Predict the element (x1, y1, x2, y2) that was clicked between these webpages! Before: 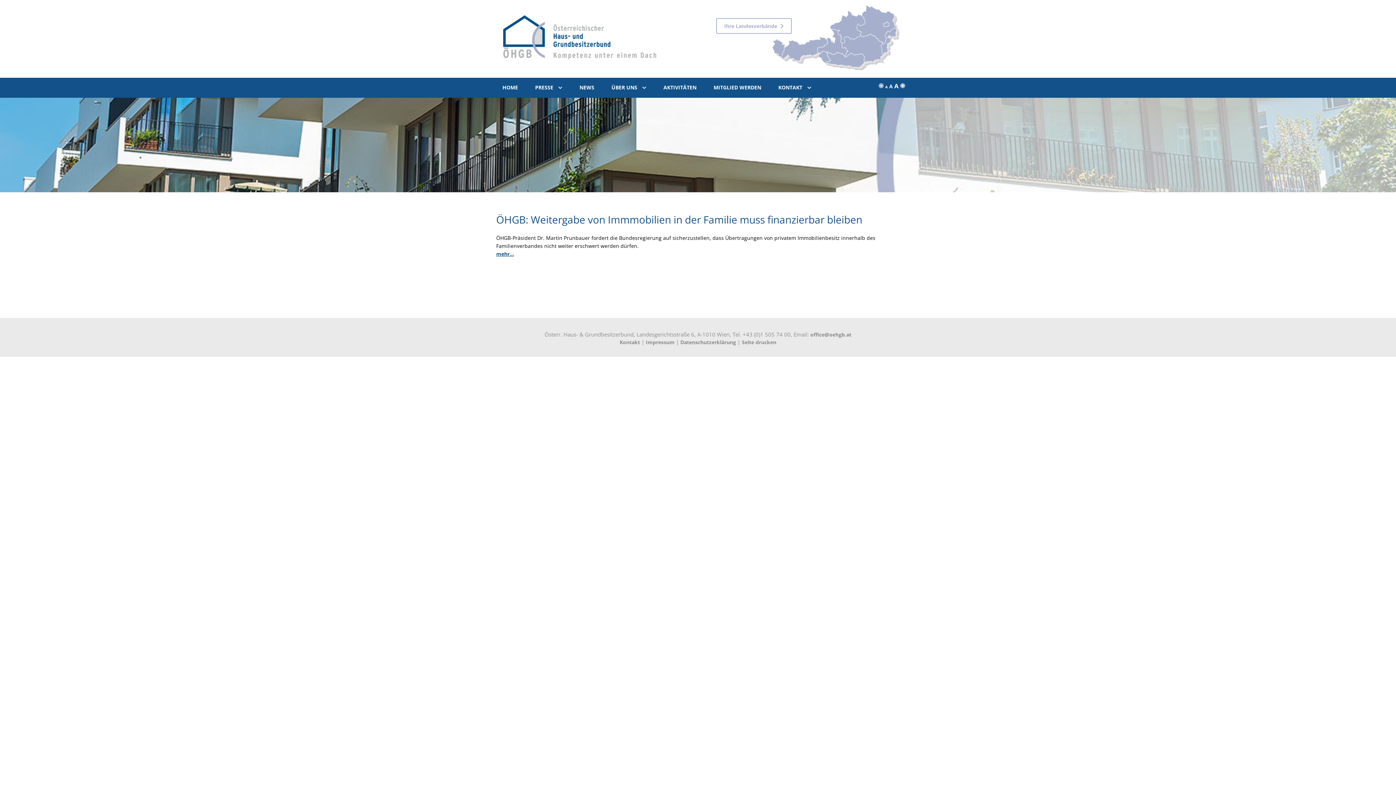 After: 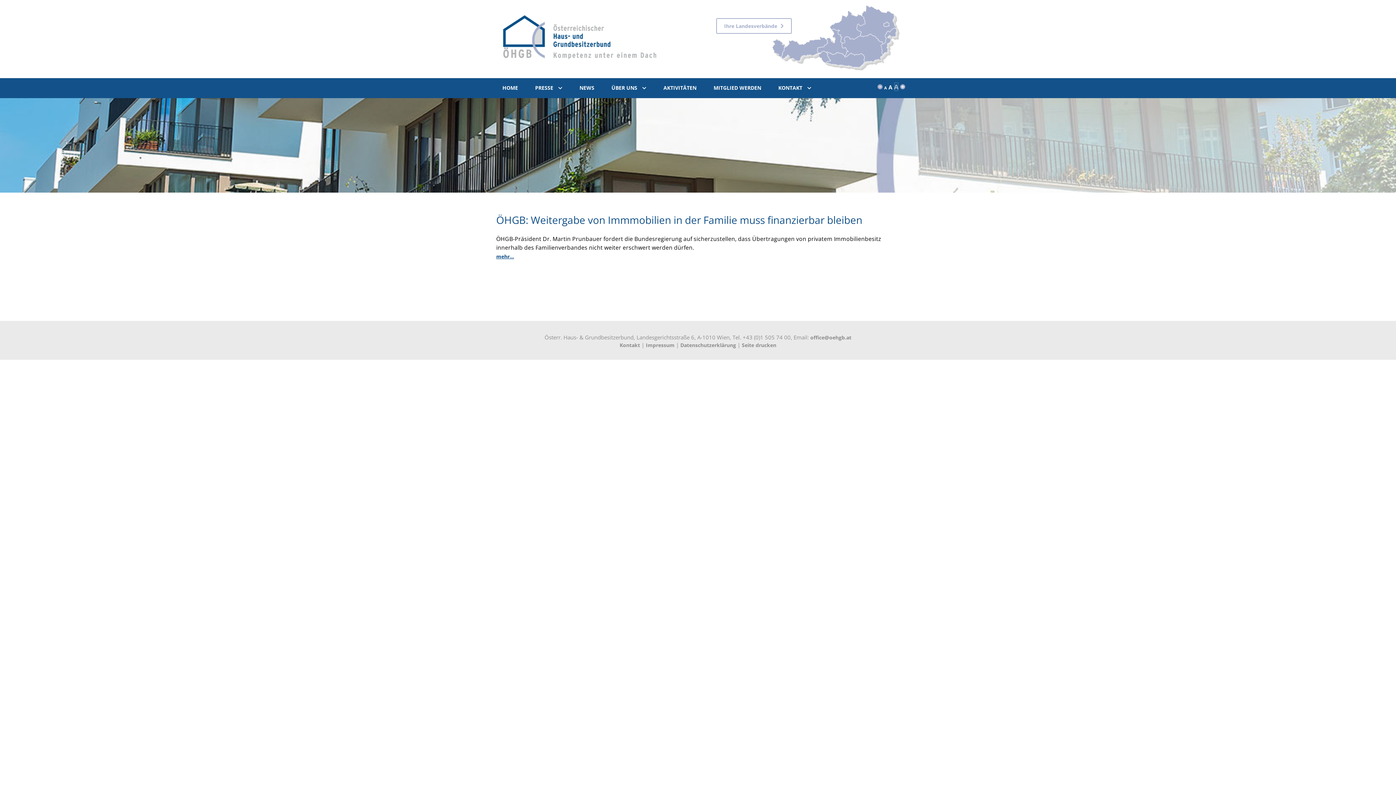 Action: bbox: (894, 81, 898, 90) label: A